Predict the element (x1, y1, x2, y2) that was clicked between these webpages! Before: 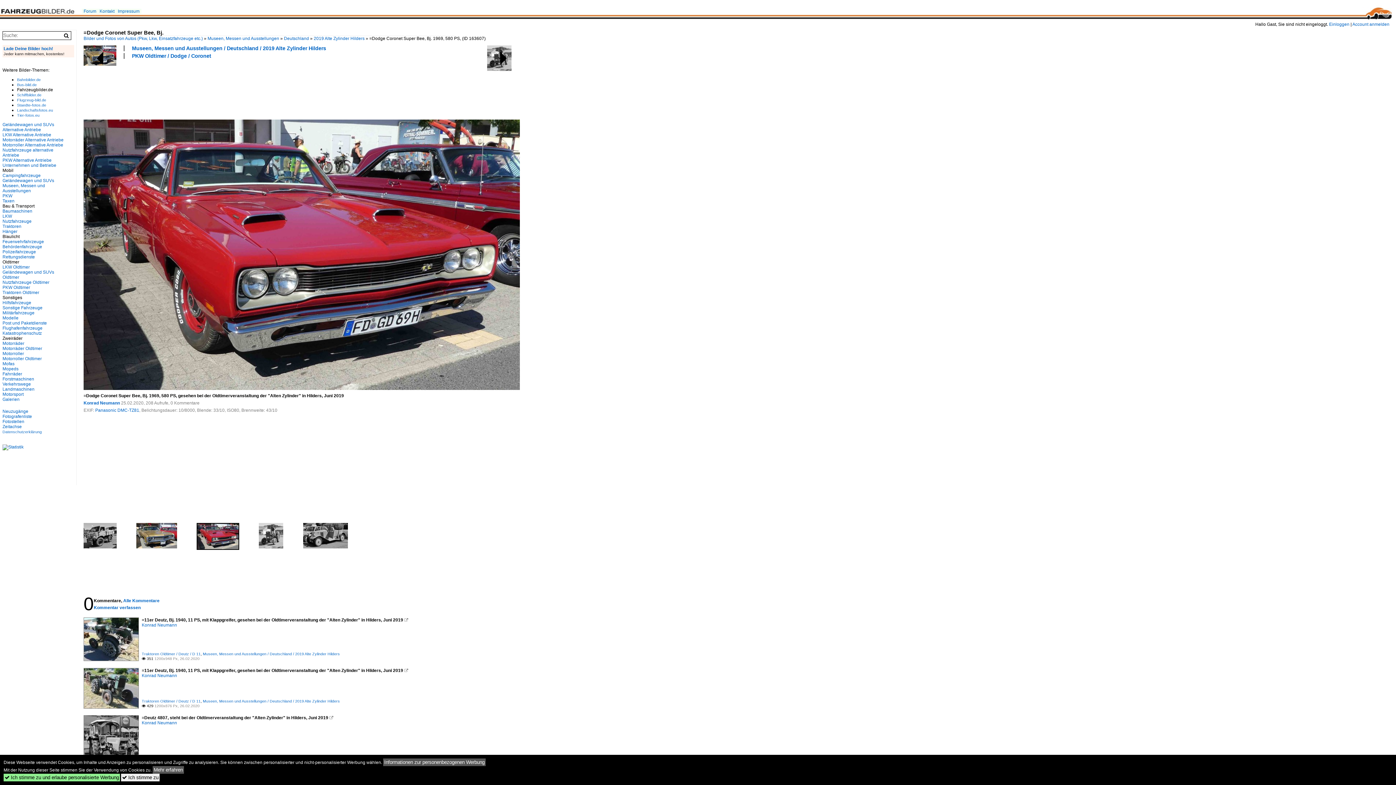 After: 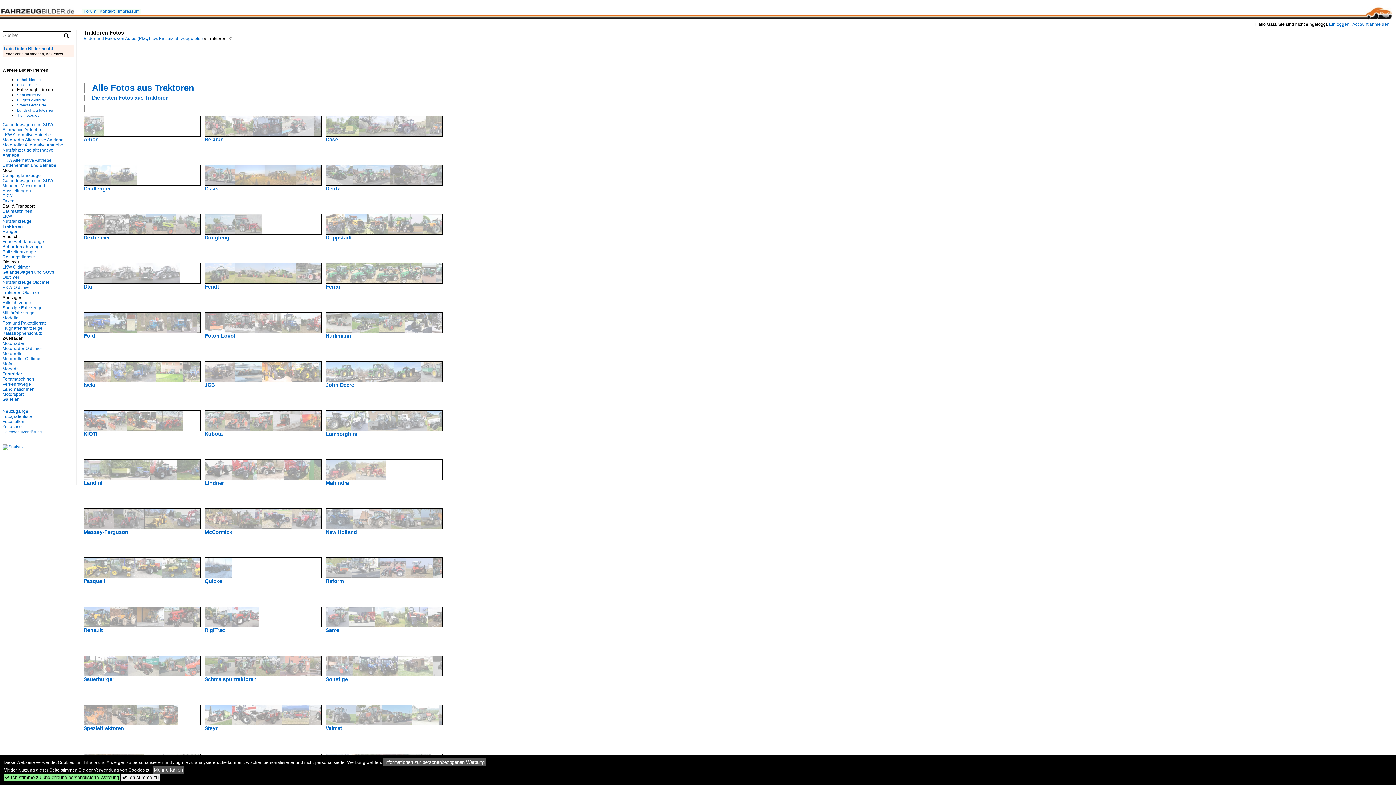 Action: bbox: (2, 224, 21, 229) label: Traktoren